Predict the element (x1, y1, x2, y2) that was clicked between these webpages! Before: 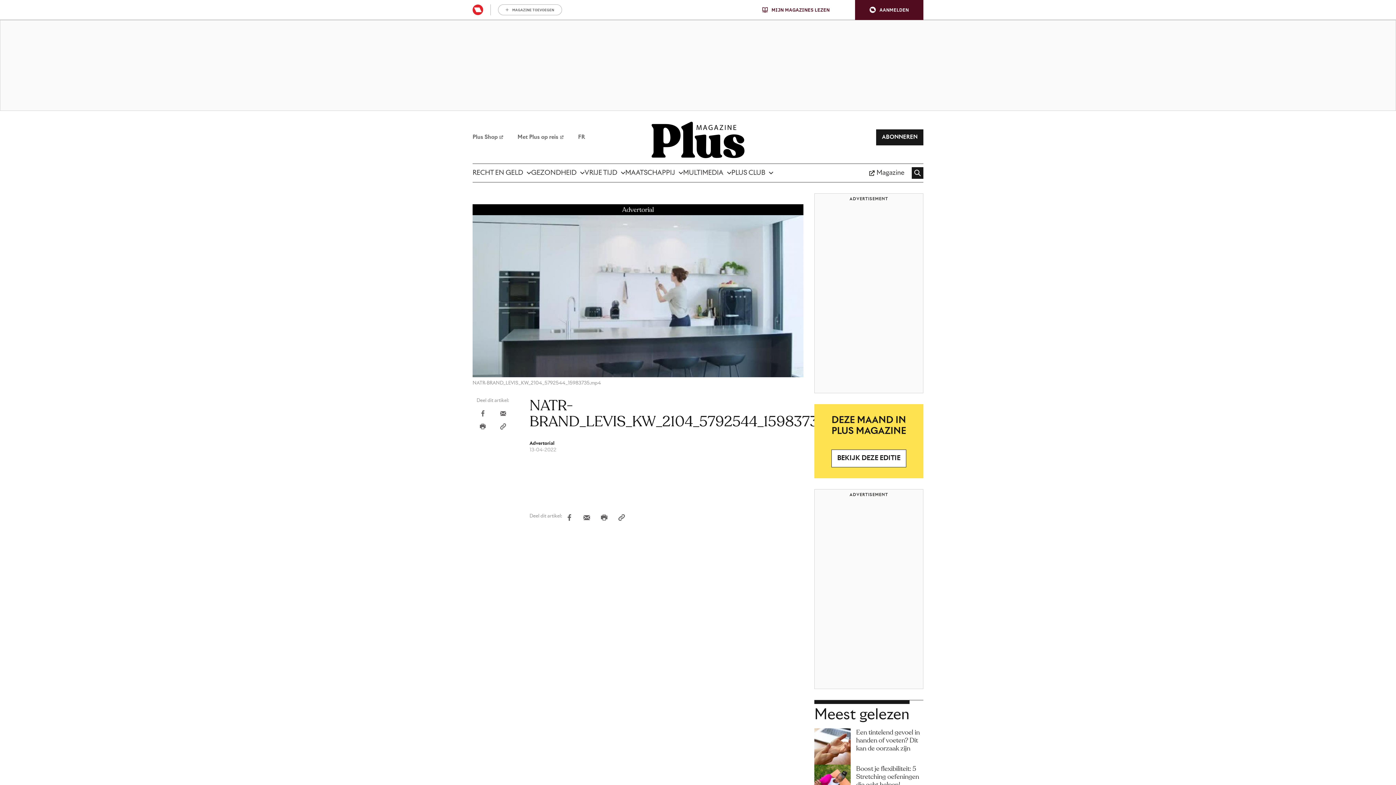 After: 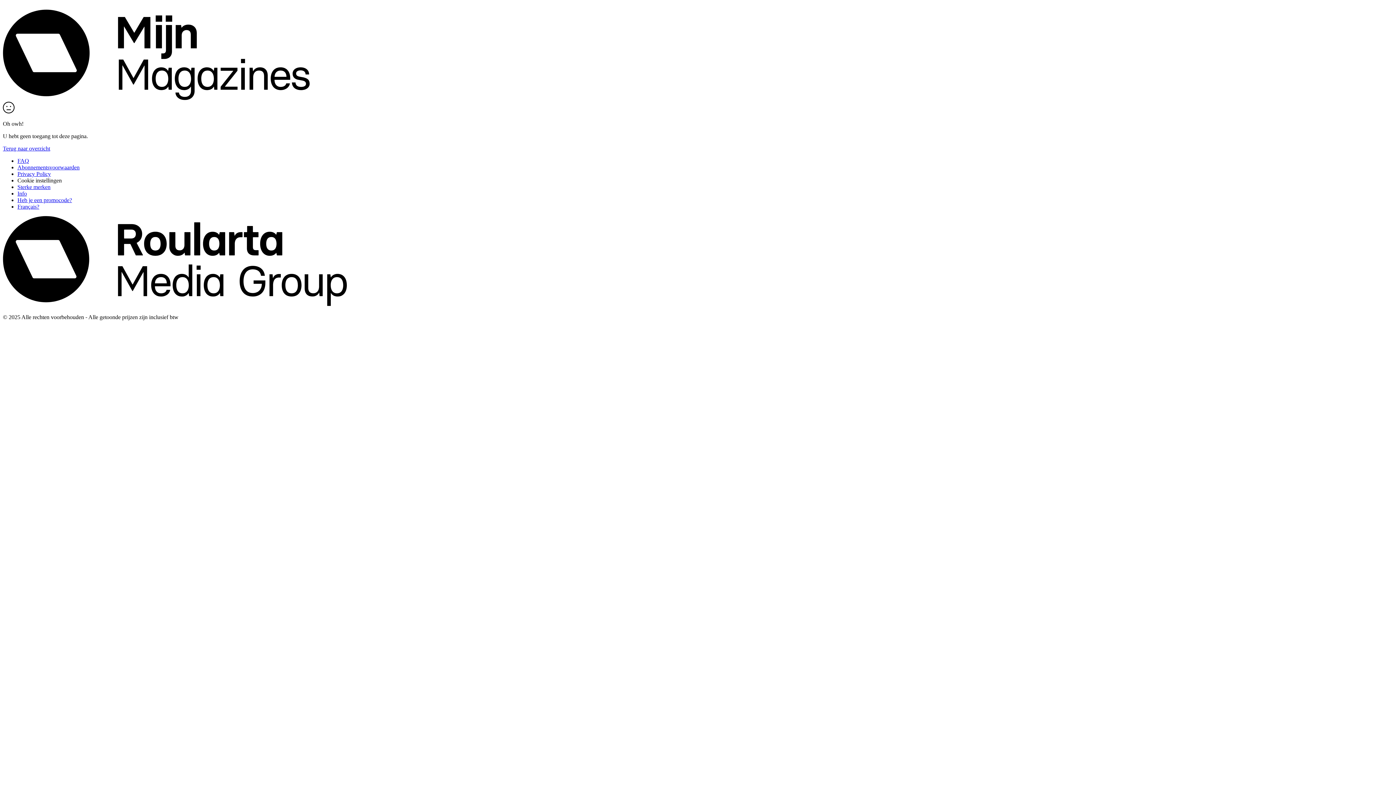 Action: label: Magazine bbox: (869, 164, 904, 182)